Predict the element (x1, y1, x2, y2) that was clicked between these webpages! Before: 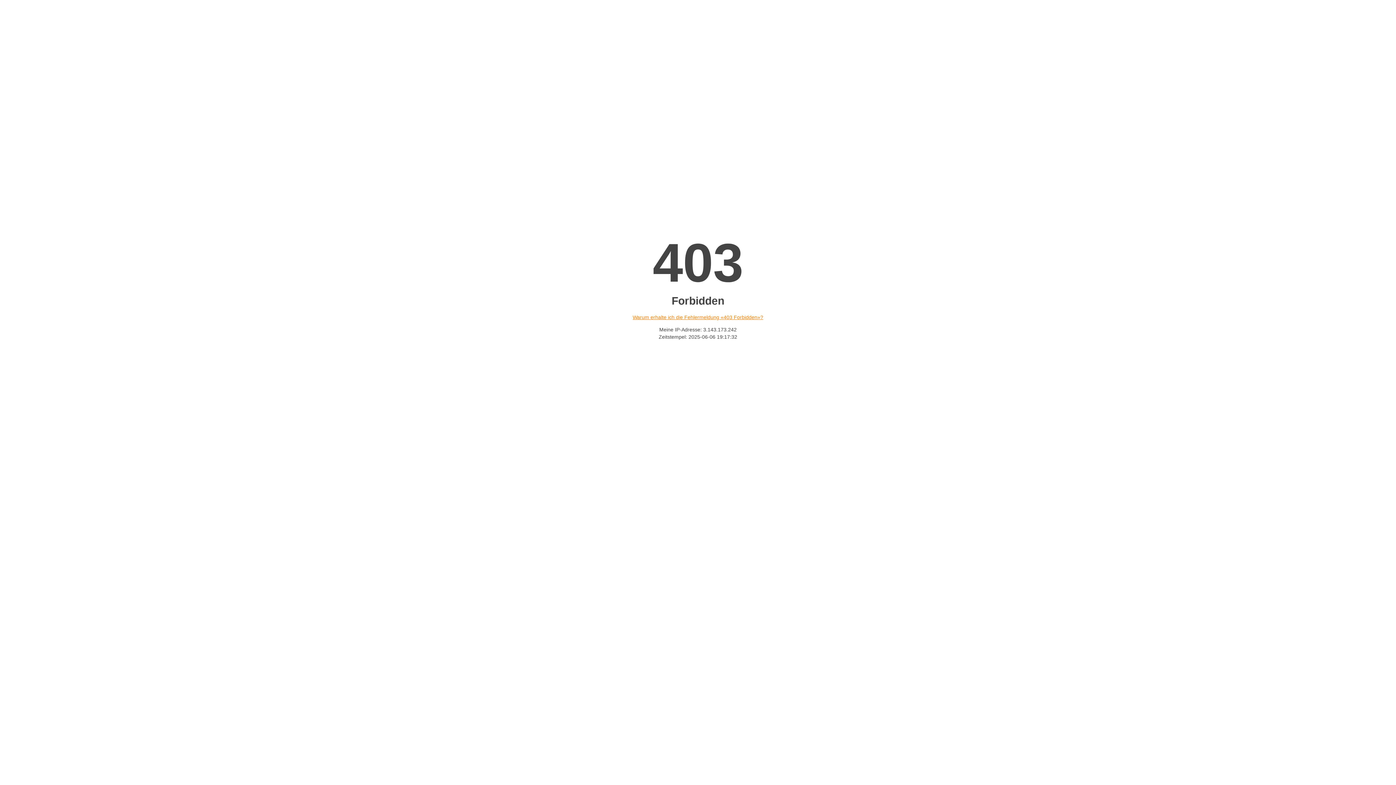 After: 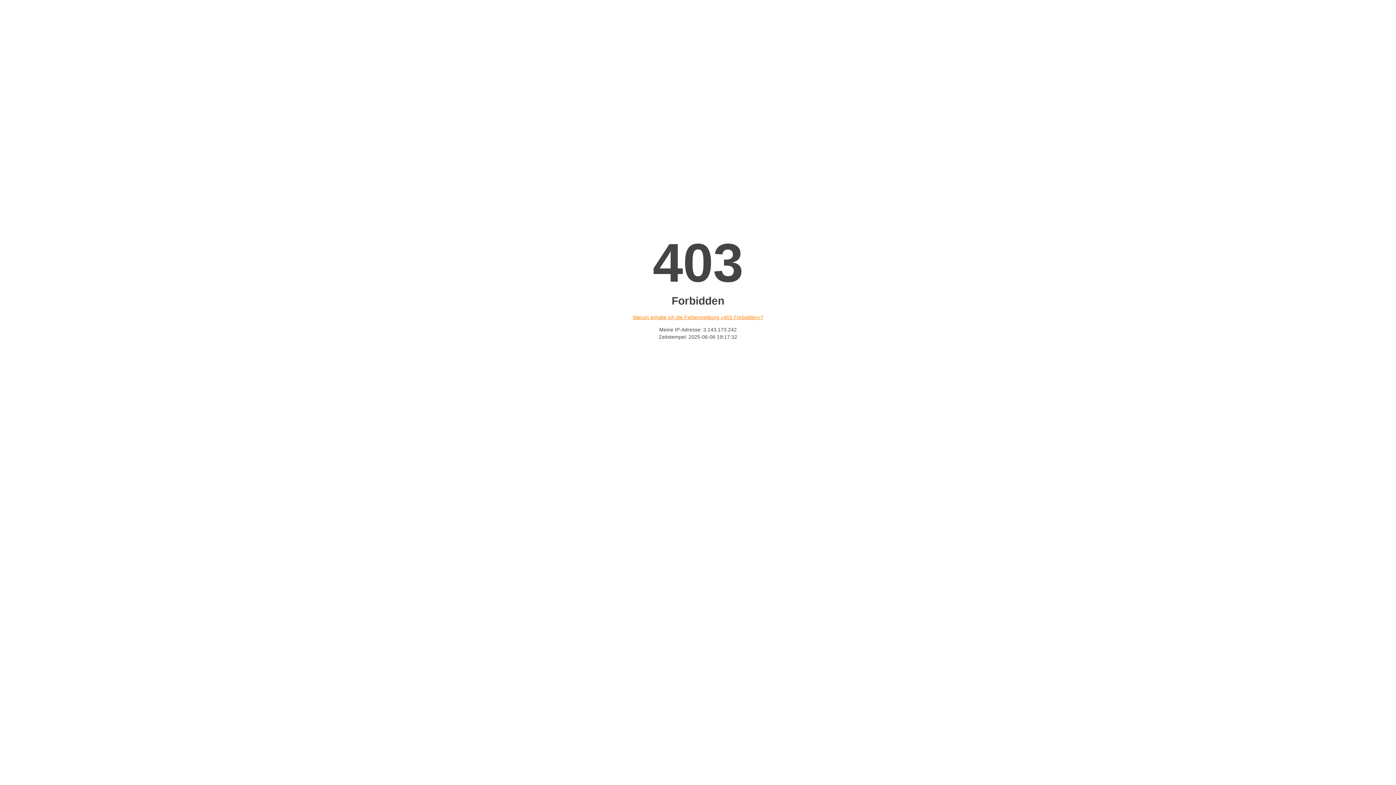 Action: label: Warum erhalte ich die Fehlermeldung «403 Forbidden»? bbox: (632, 314, 763, 320)